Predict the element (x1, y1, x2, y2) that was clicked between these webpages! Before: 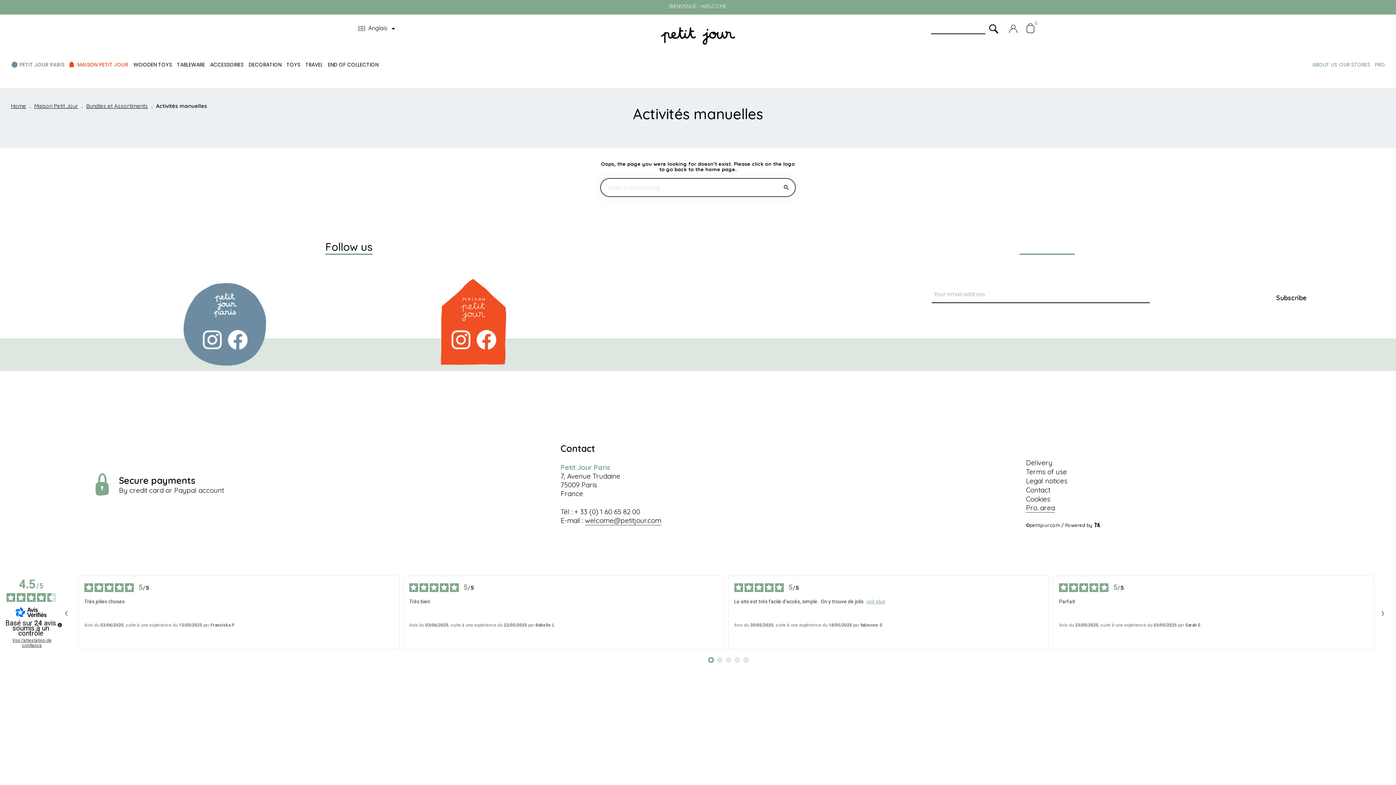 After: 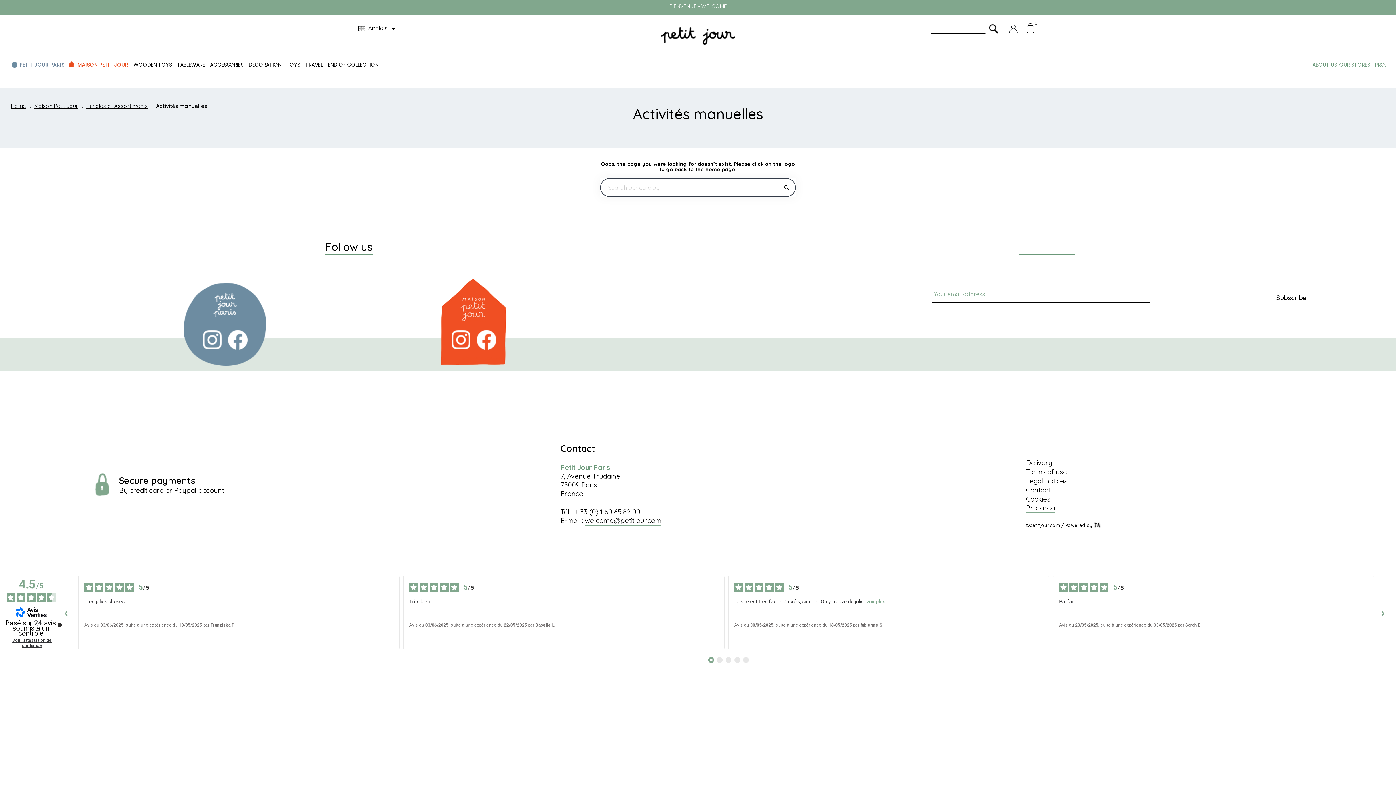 Action: bbox: (228, 335, 247, 342)